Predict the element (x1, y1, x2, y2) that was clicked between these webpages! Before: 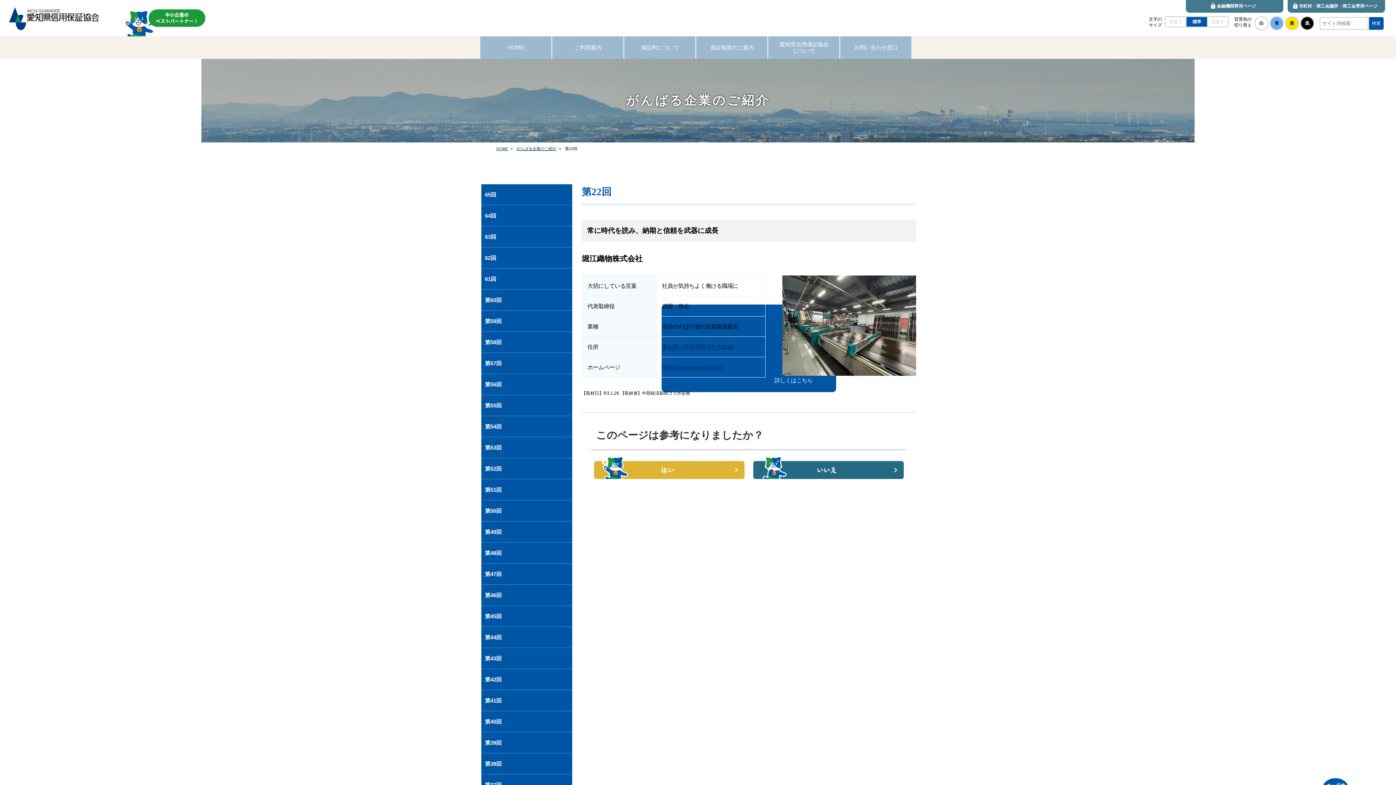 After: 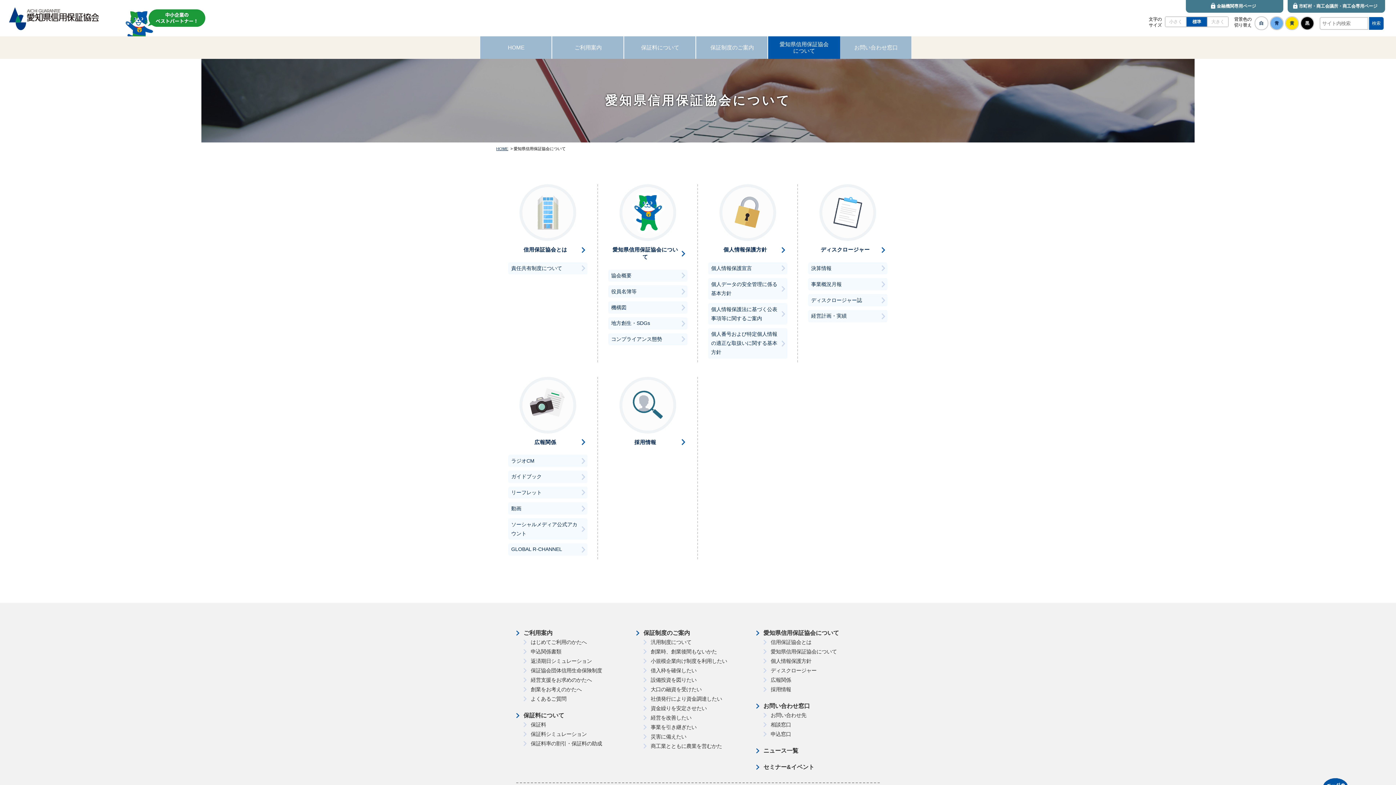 Action: bbox: (768, 36, 840, 58) label: 愛知県信用保証協会
について